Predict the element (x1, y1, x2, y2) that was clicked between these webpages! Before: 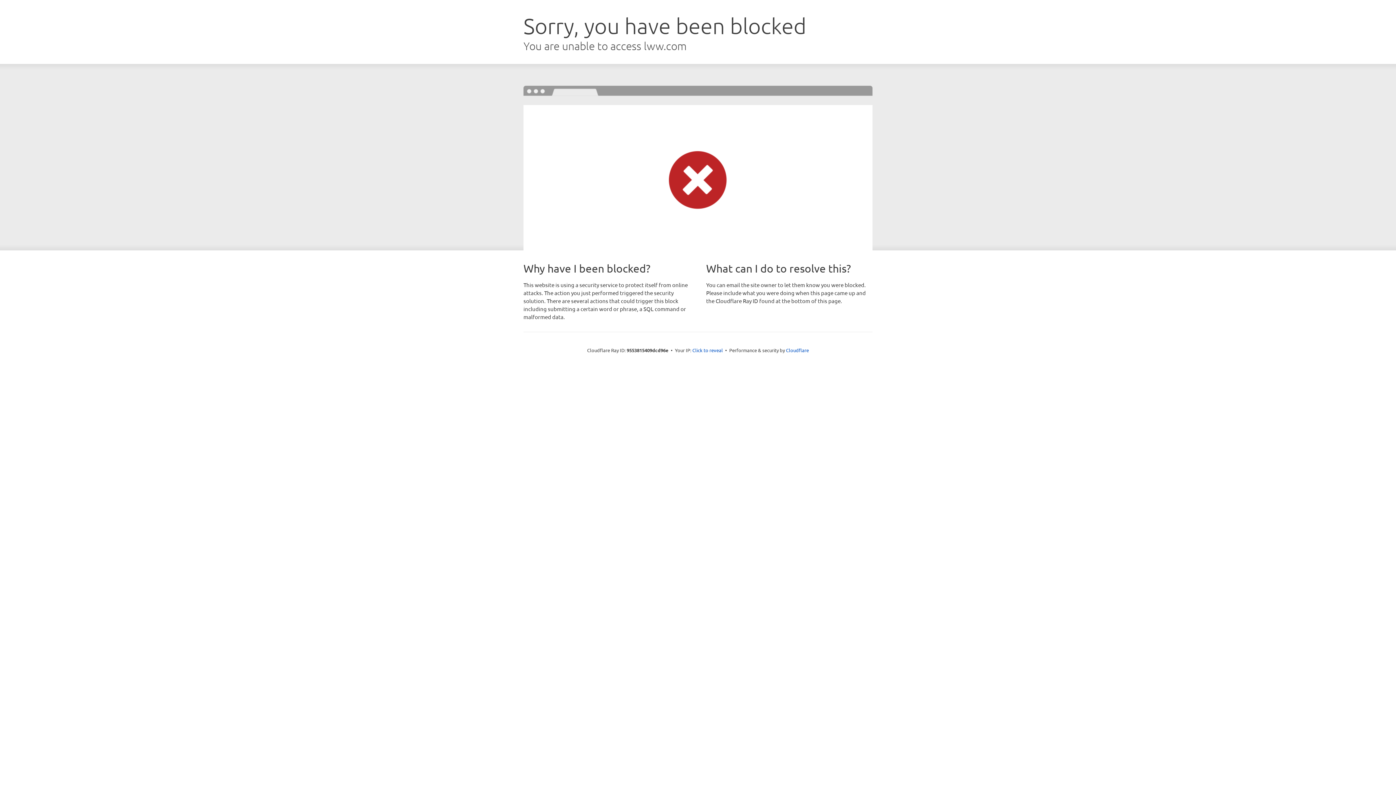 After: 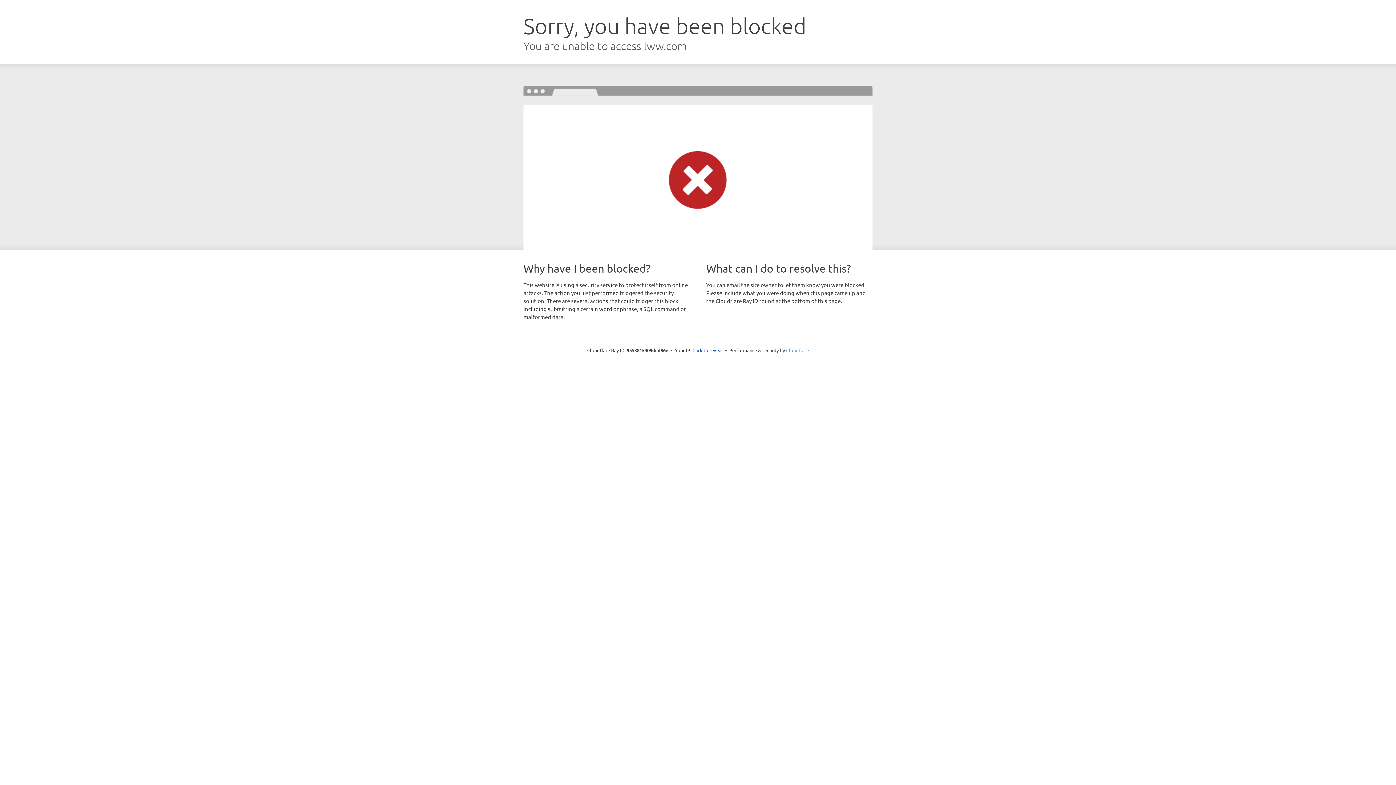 Action: bbox: (786, 347, 809, 353) label: Cloudflare